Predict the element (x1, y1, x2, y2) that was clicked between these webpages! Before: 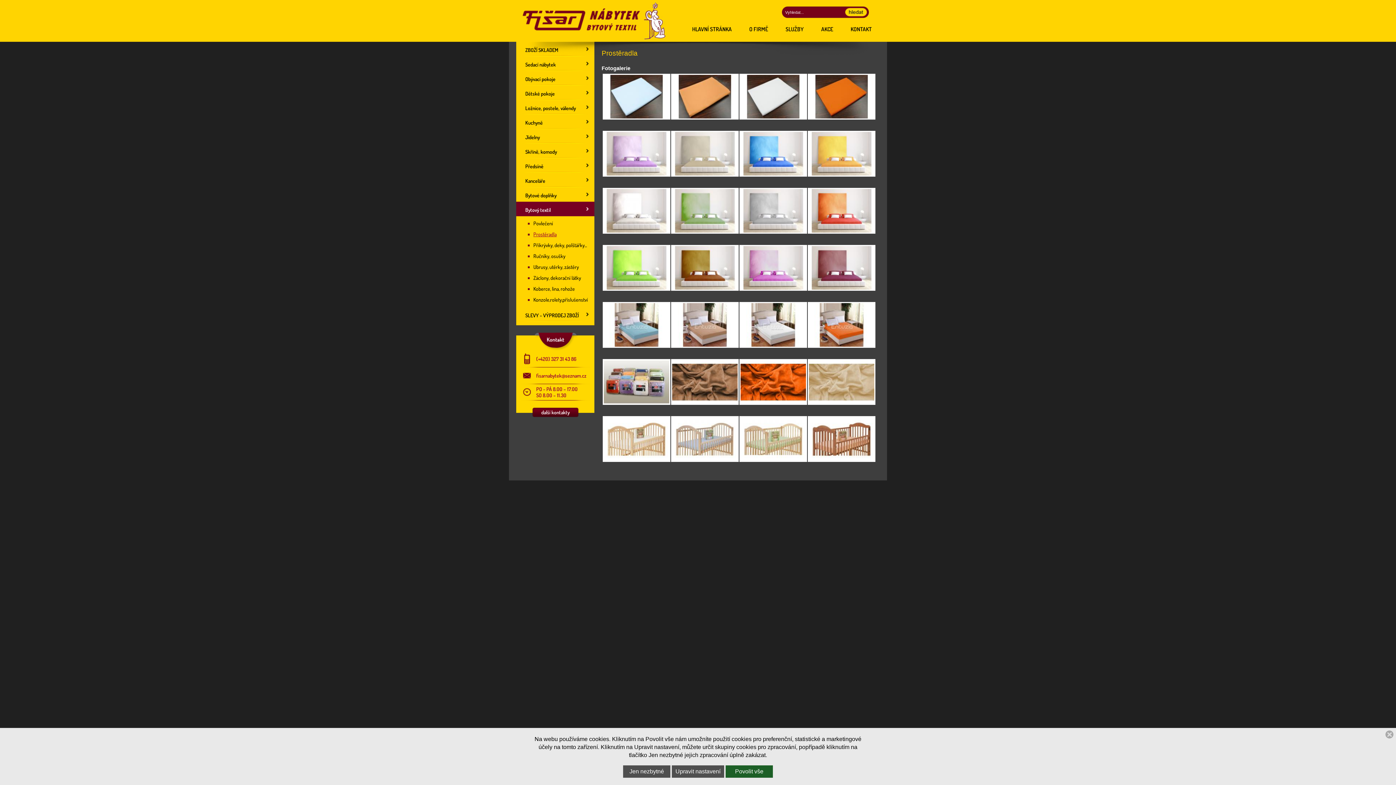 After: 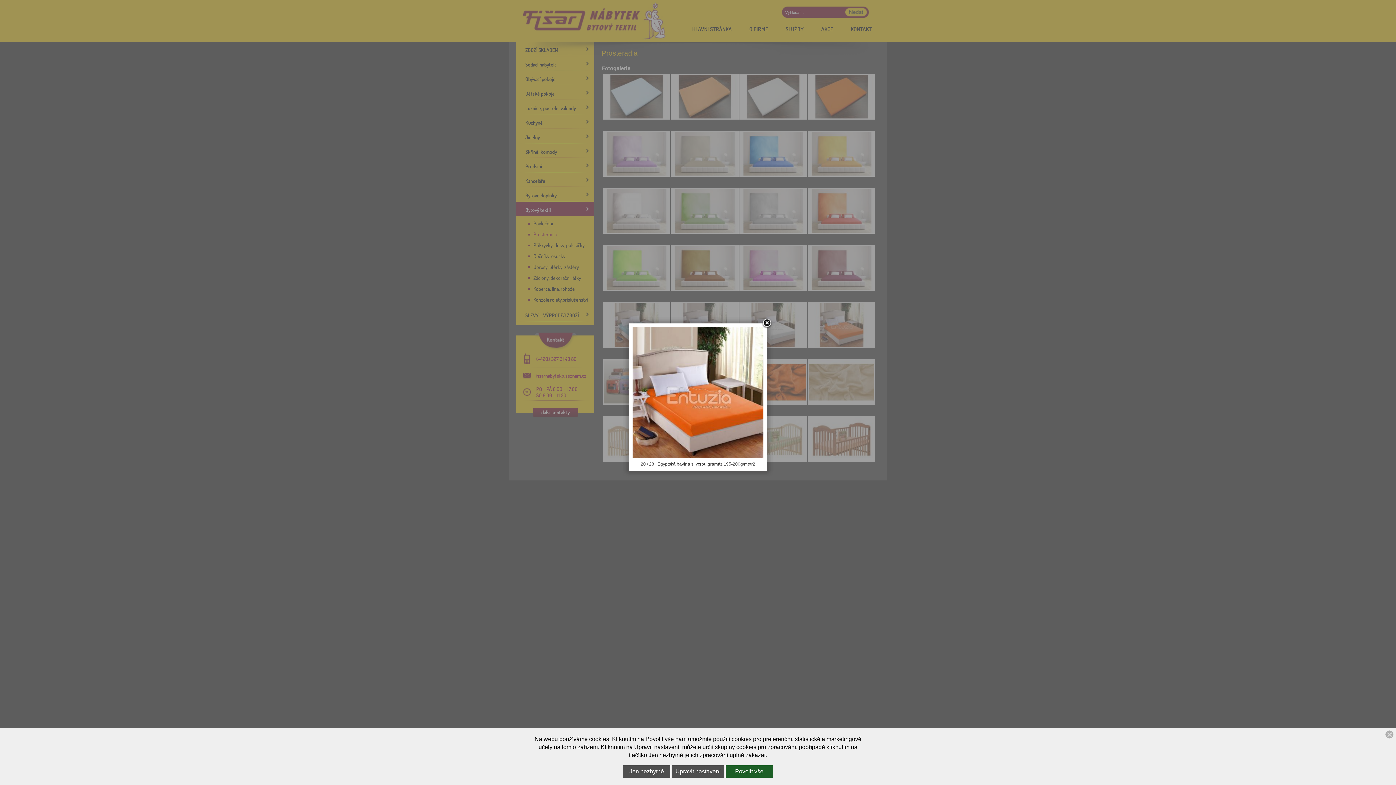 Action: bbox: (808, 302, 873, 354)